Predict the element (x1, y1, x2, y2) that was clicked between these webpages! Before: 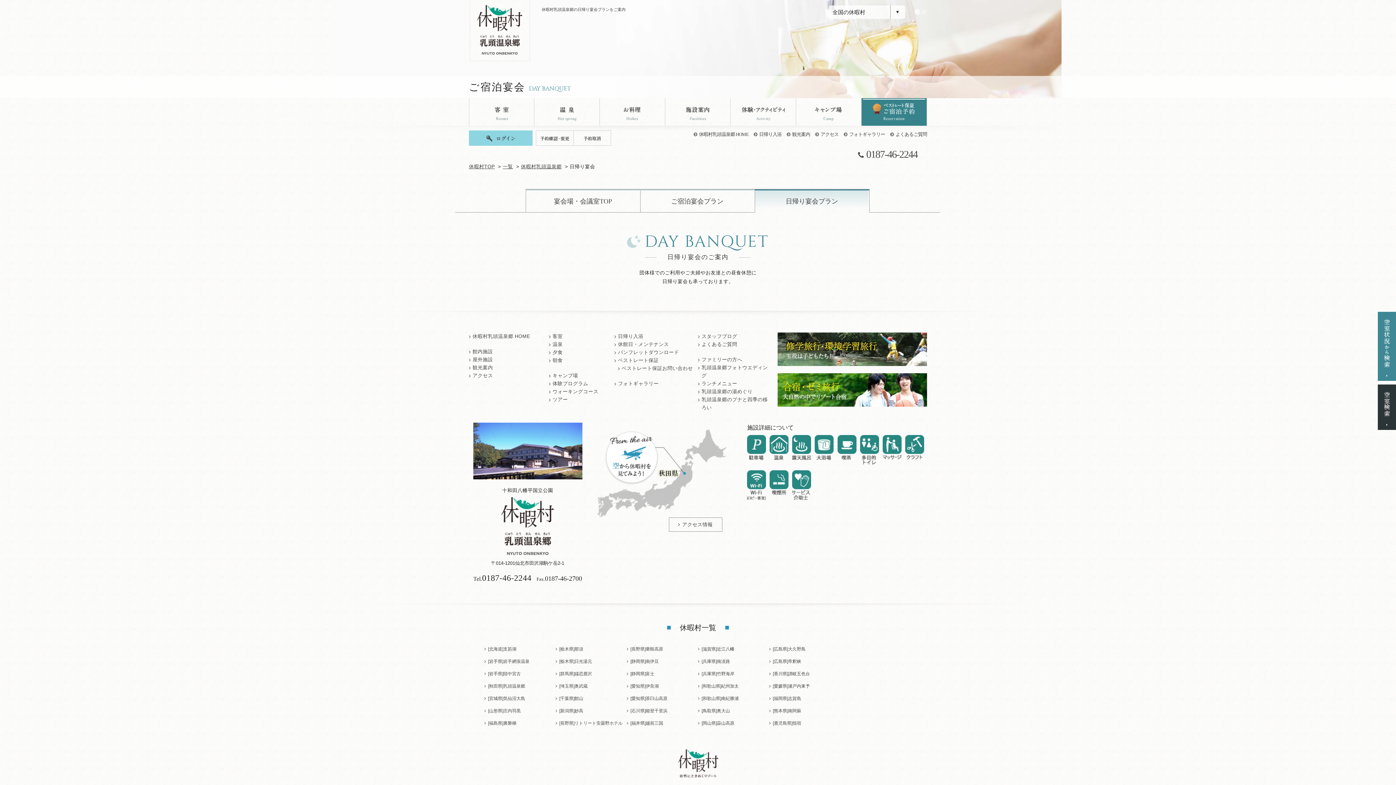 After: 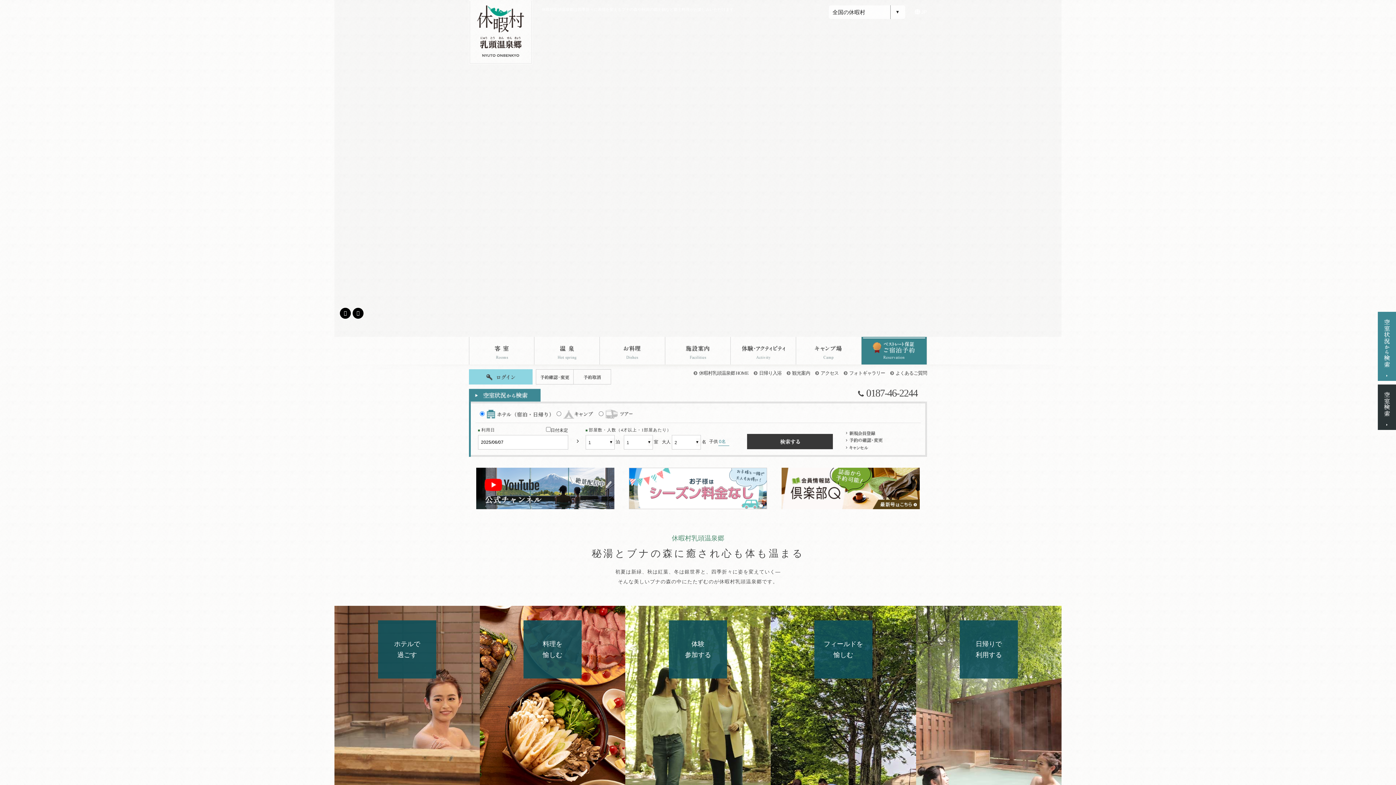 Action: bbox: (469, 332, 549, 340) label: 休暇村乳頭温泉郷 HOME